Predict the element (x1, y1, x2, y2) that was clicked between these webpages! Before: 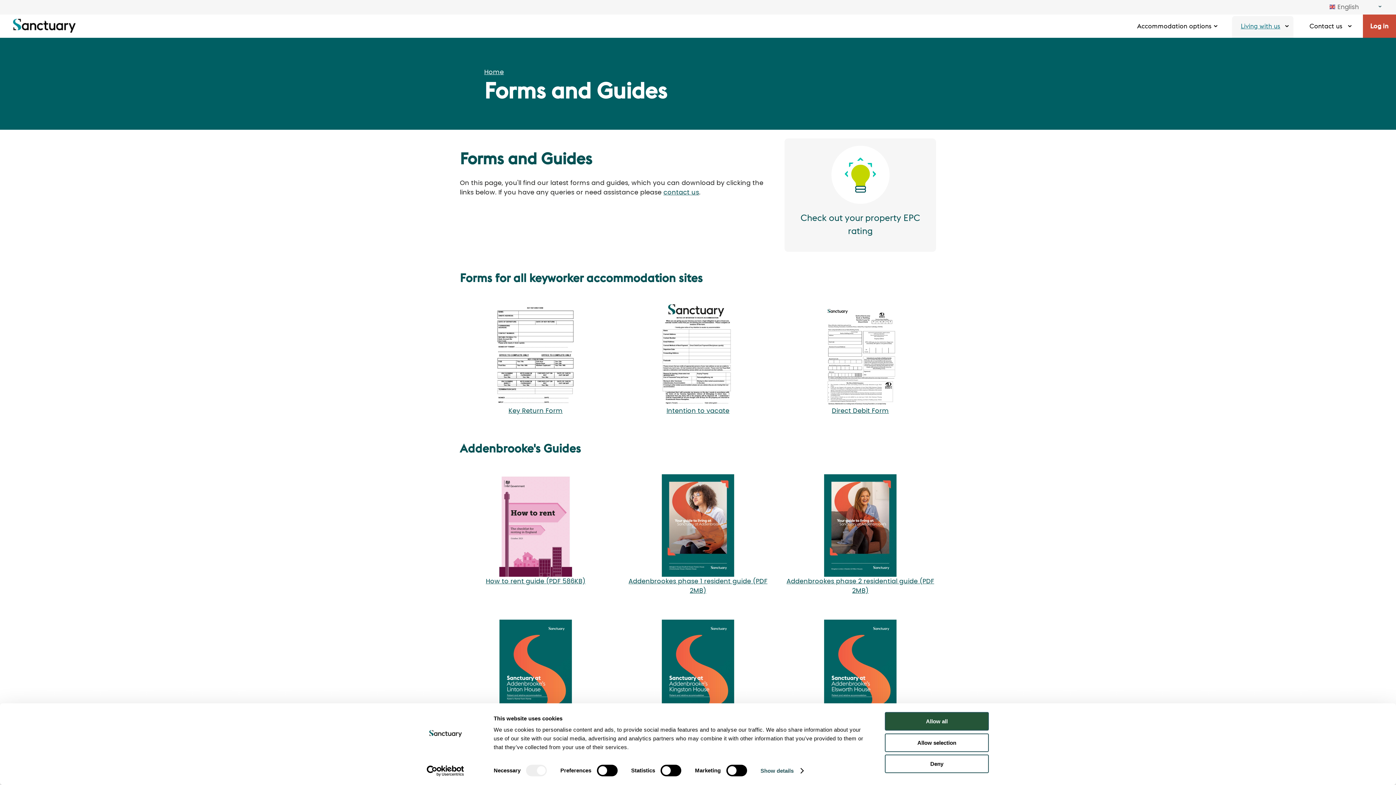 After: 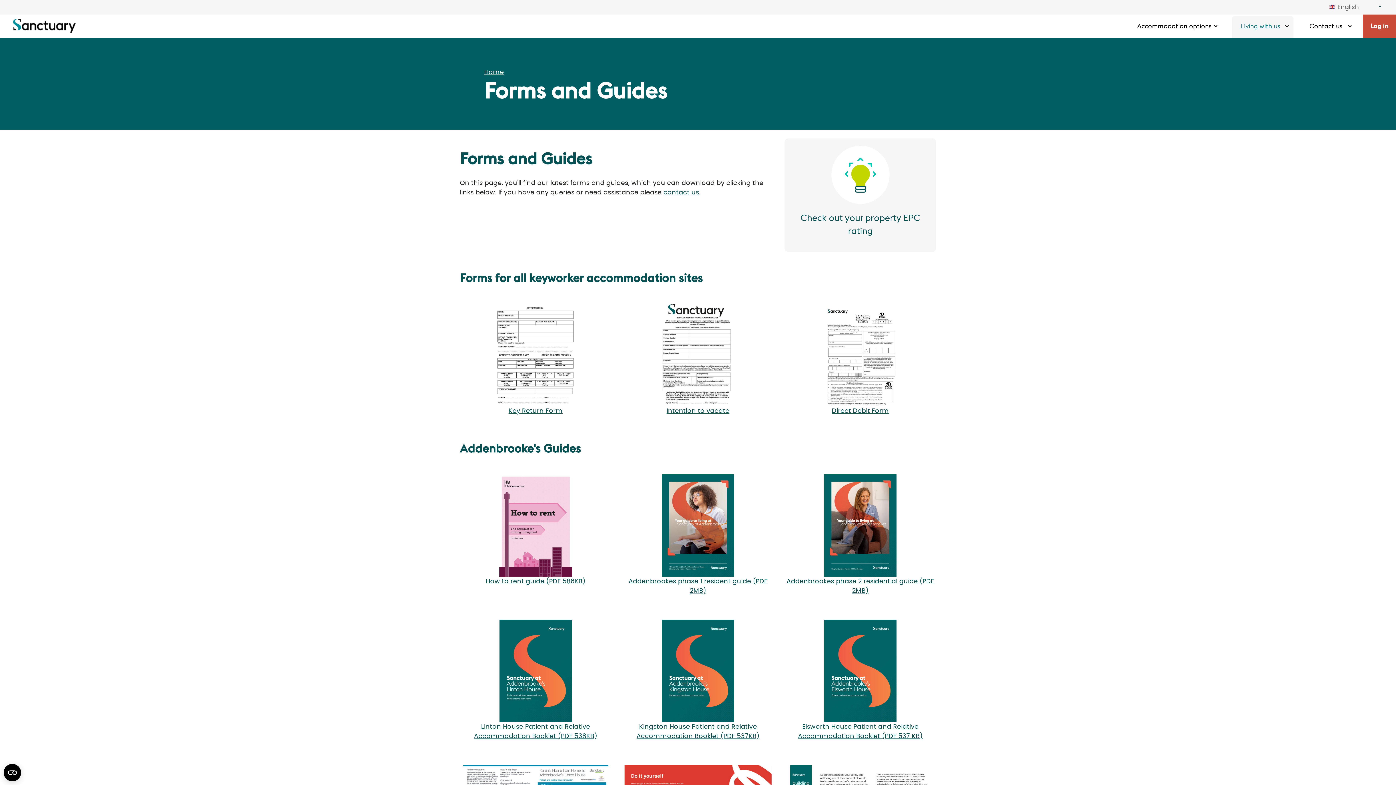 Action: bbox: (885, 712, 989, 731) label: Allow all